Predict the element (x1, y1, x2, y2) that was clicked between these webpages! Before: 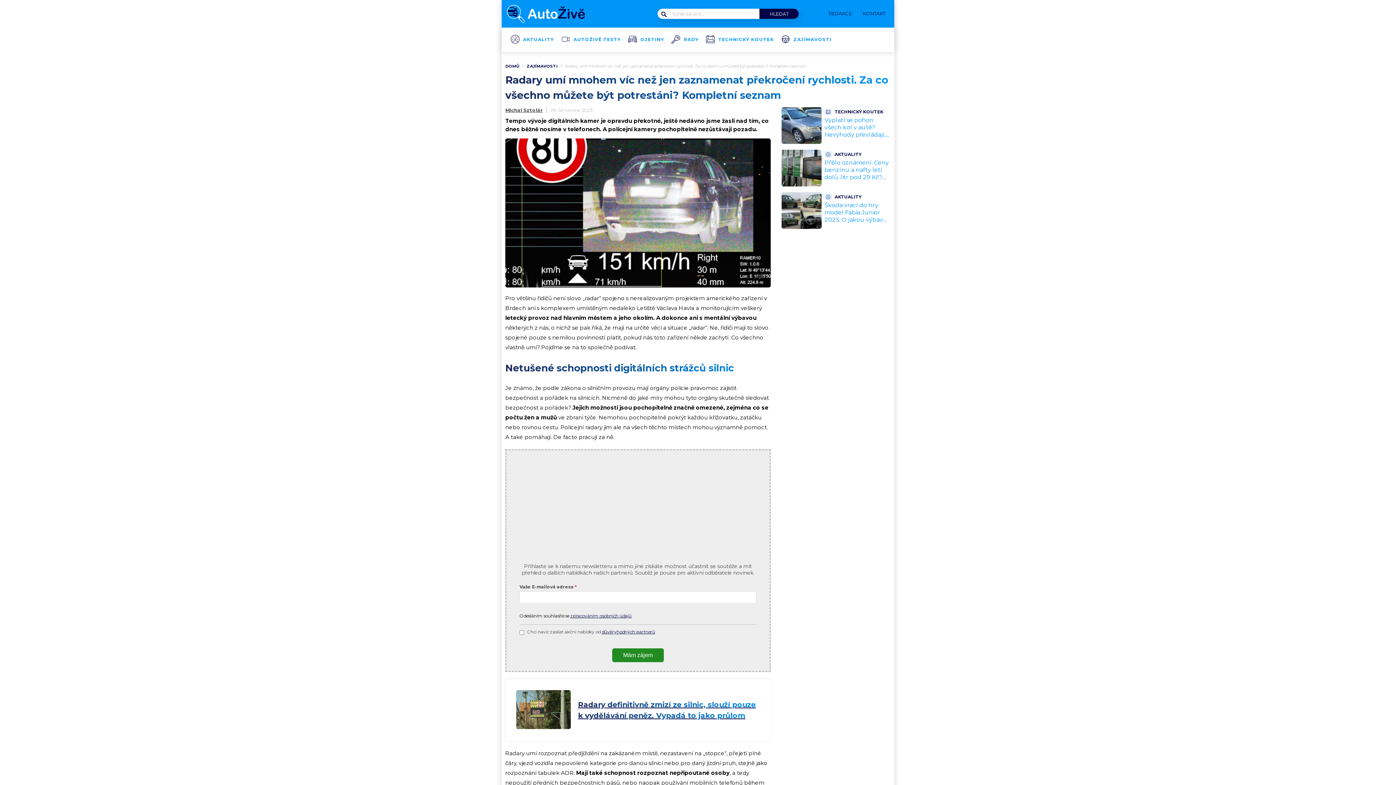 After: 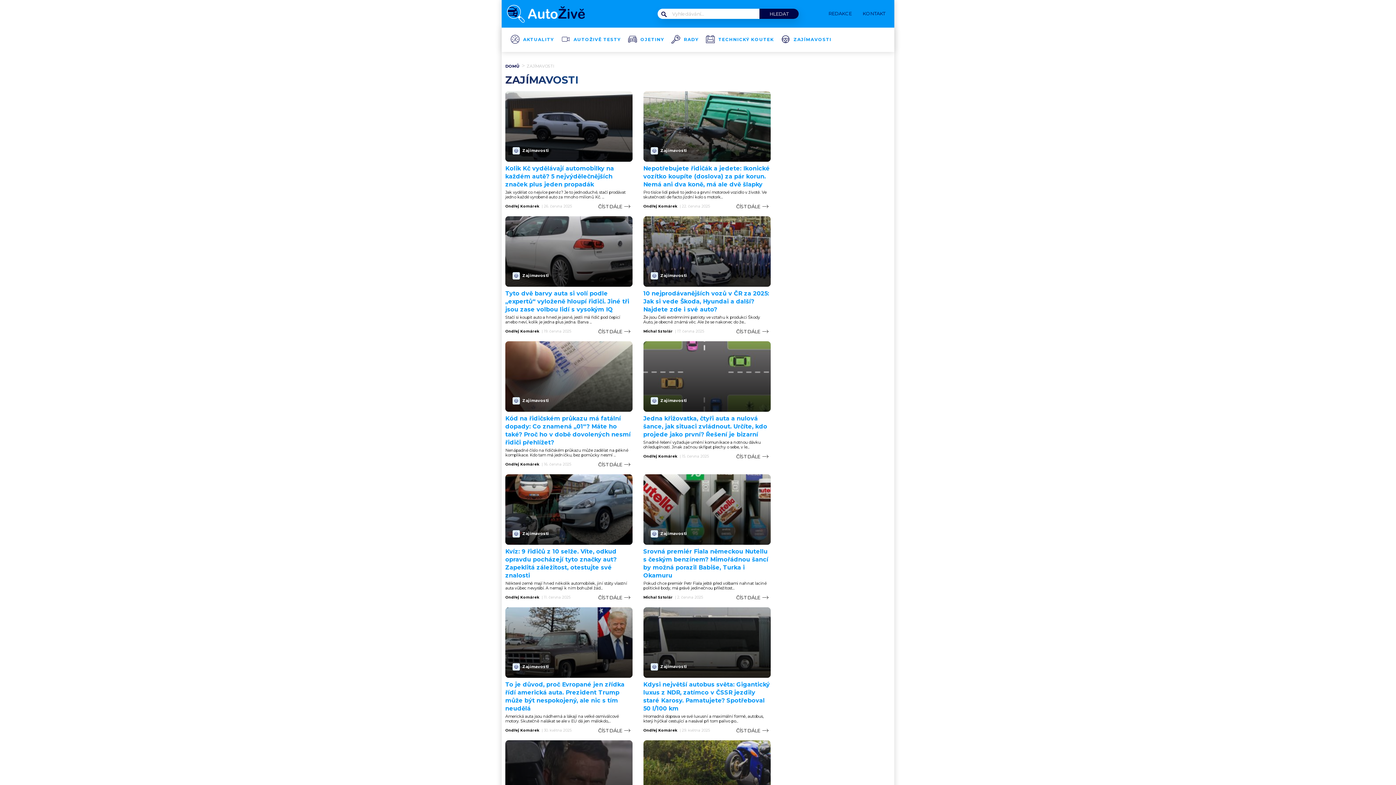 Action: label: ZAJÍMAVOSTI bbox: (793, 37, 831, 41)